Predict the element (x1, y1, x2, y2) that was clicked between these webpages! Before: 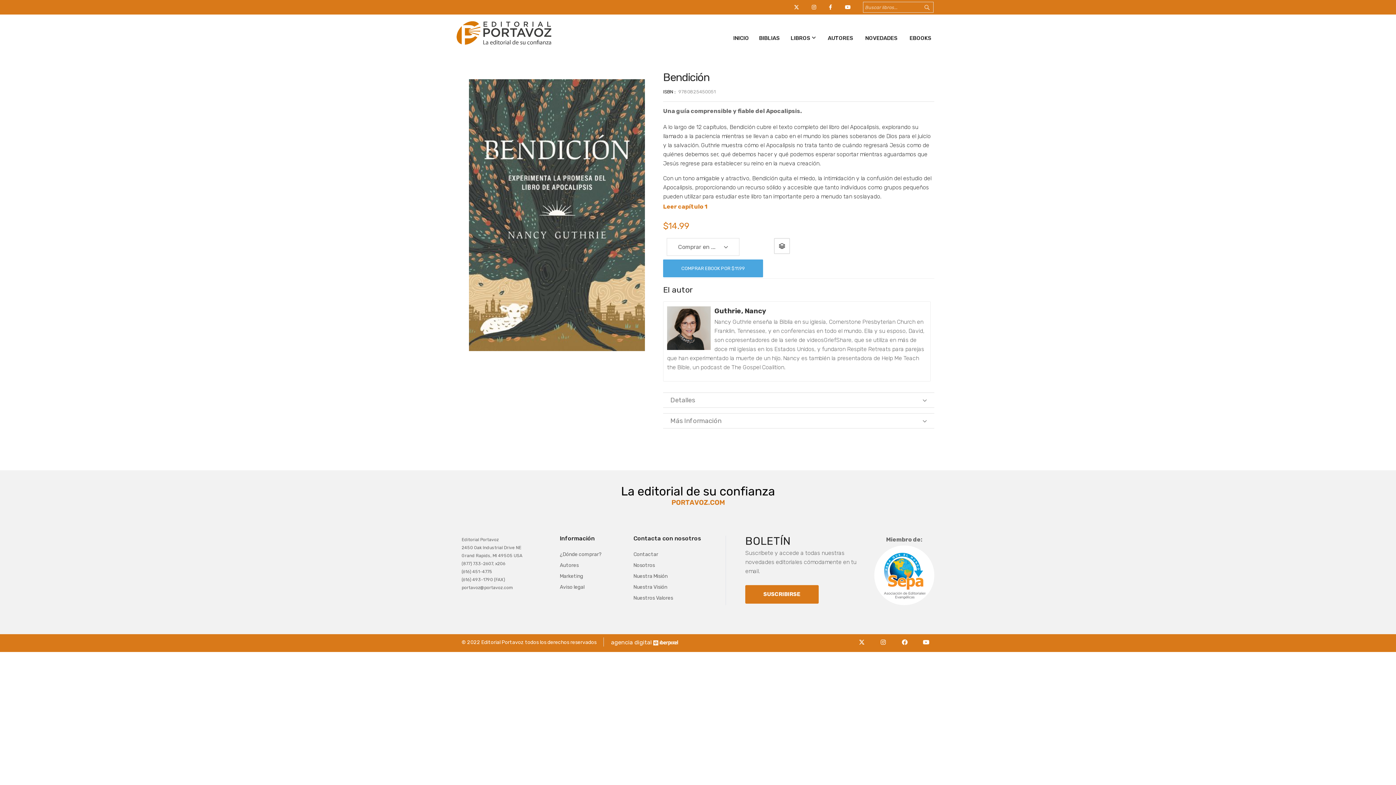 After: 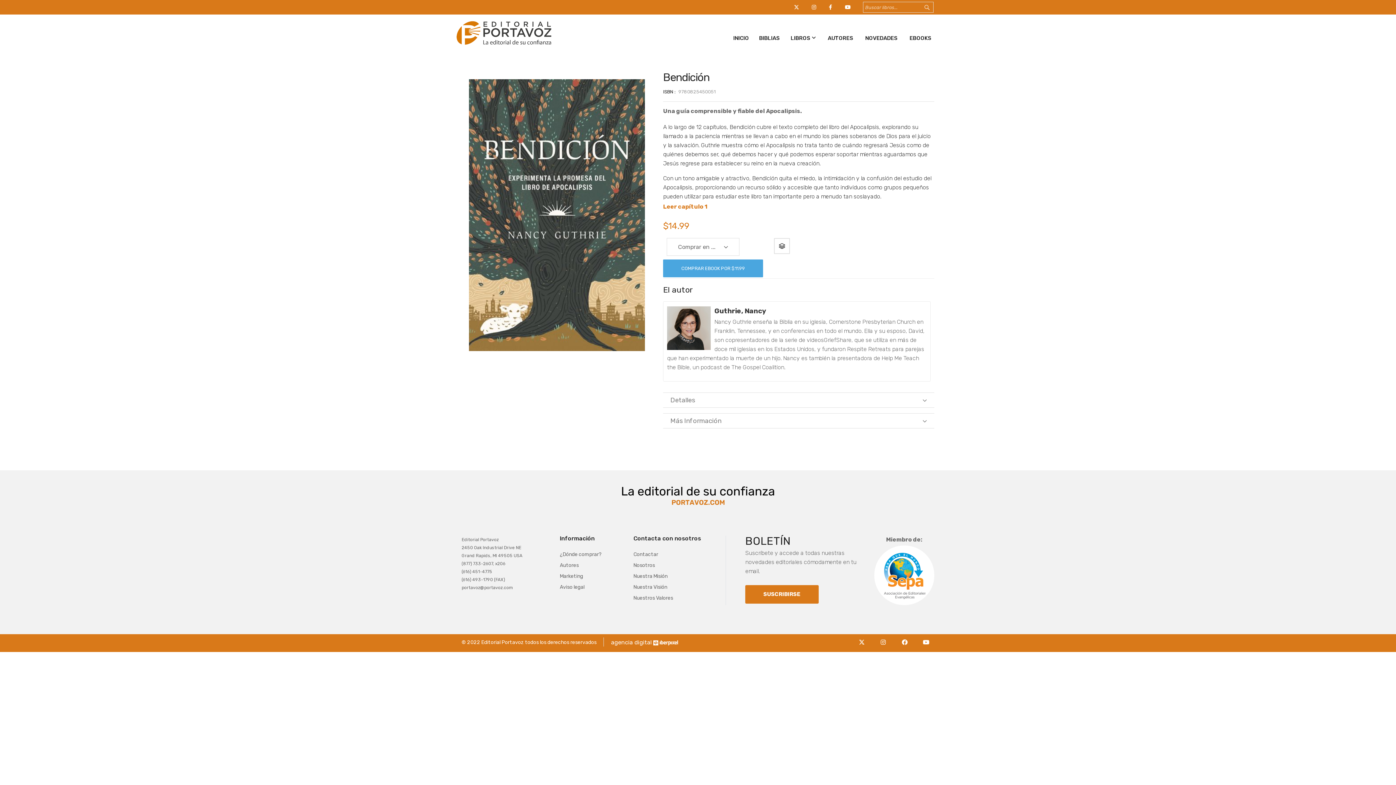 Action: bbox: (845, 0, 850, 6)